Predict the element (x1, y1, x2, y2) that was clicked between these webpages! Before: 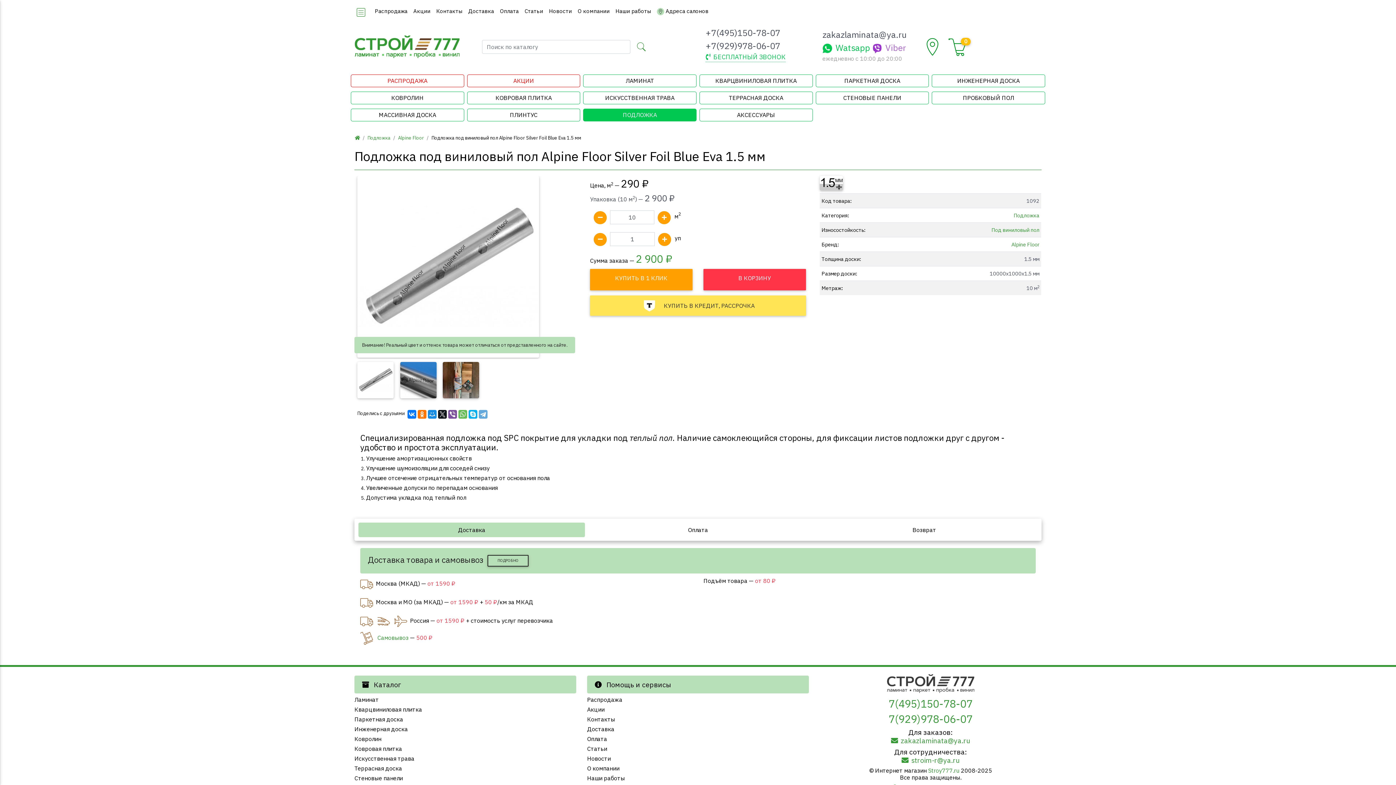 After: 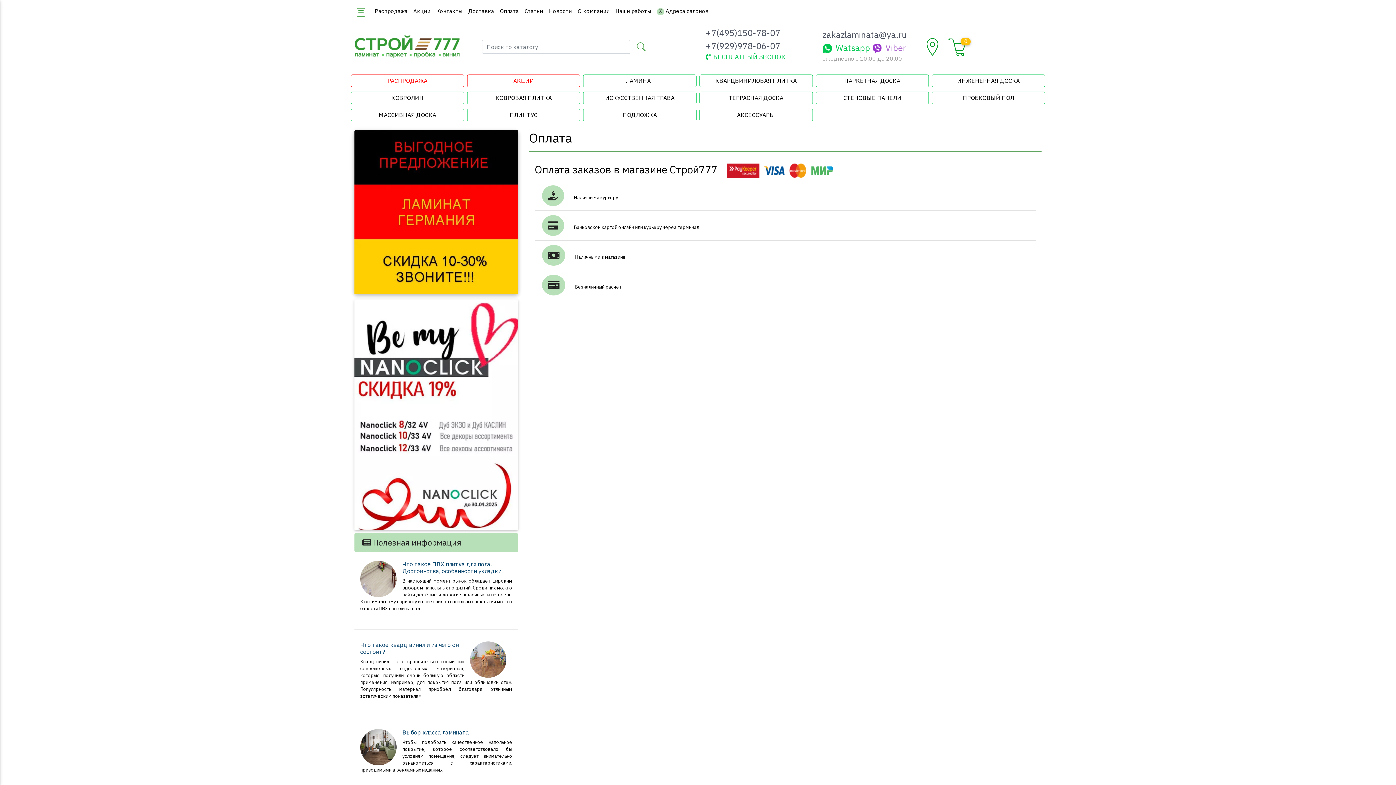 Action: bbox: (497, 4, 521, 18) label: Оплата